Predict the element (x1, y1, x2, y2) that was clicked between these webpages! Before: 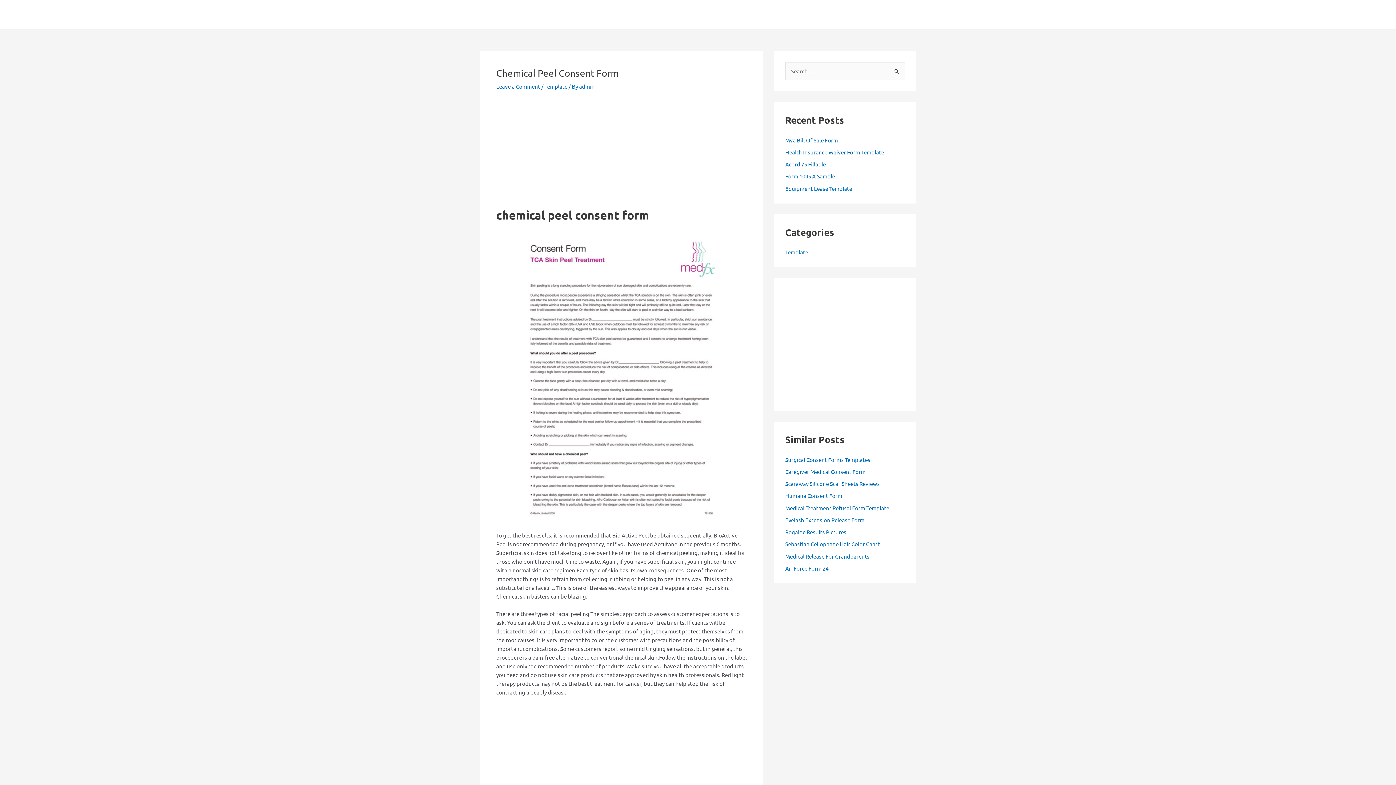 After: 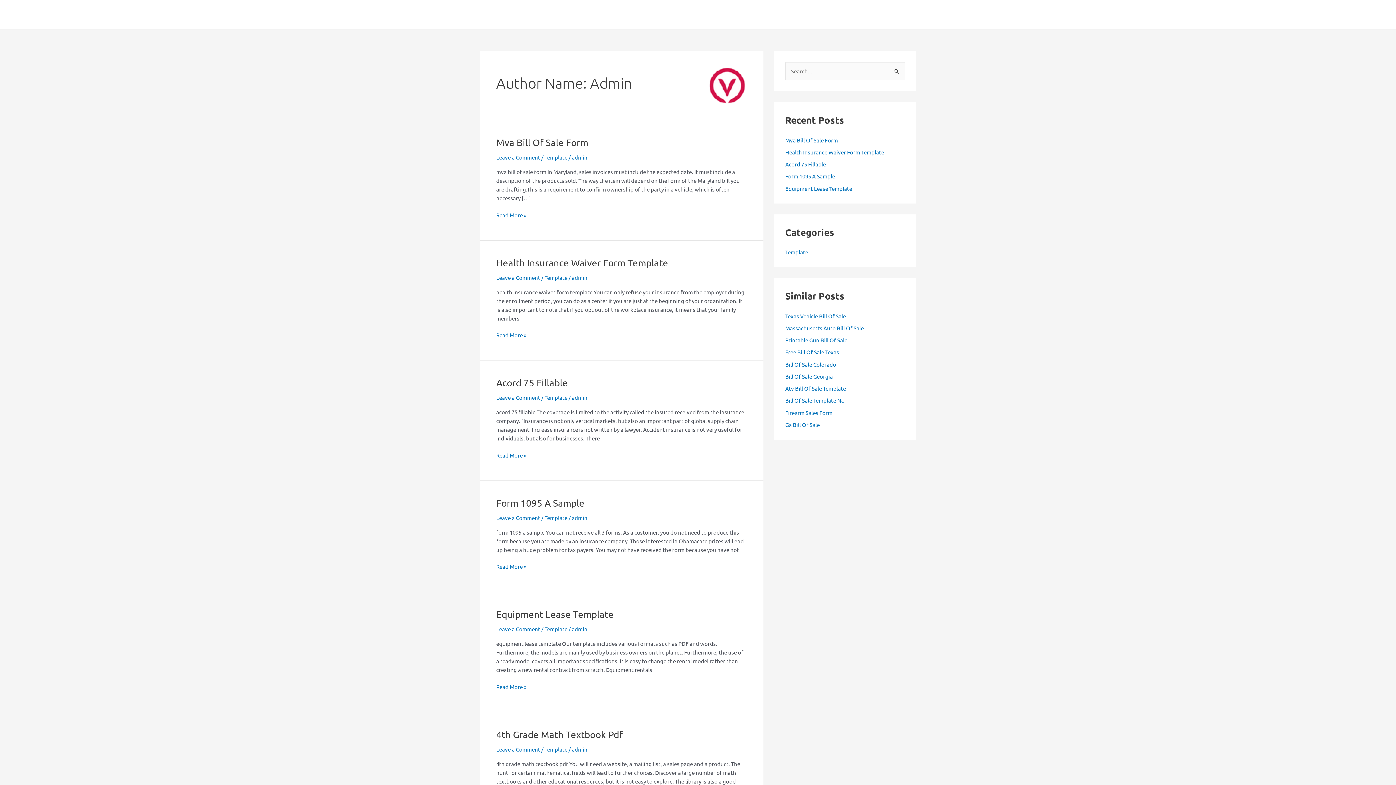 Action: bbox: (579, 82, 594, 89) label: admin